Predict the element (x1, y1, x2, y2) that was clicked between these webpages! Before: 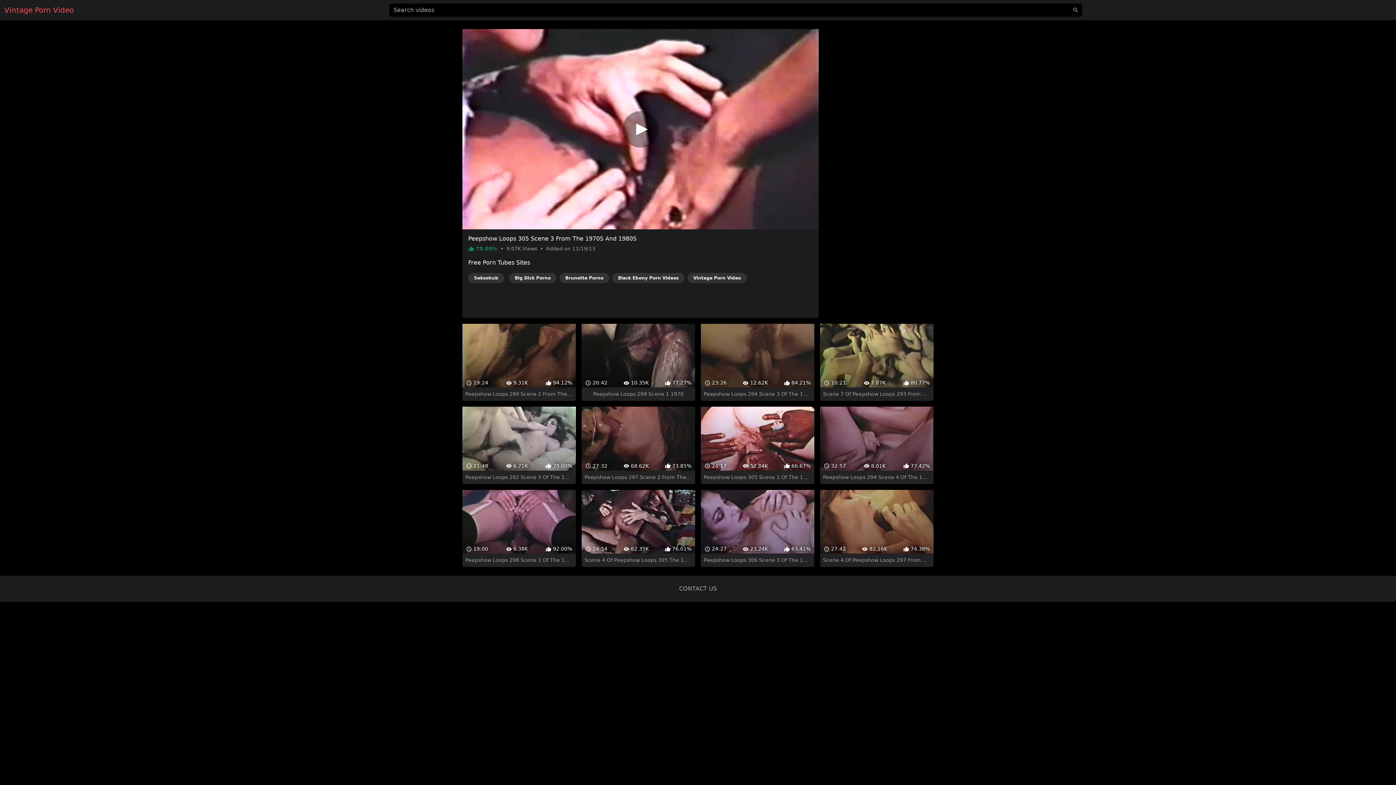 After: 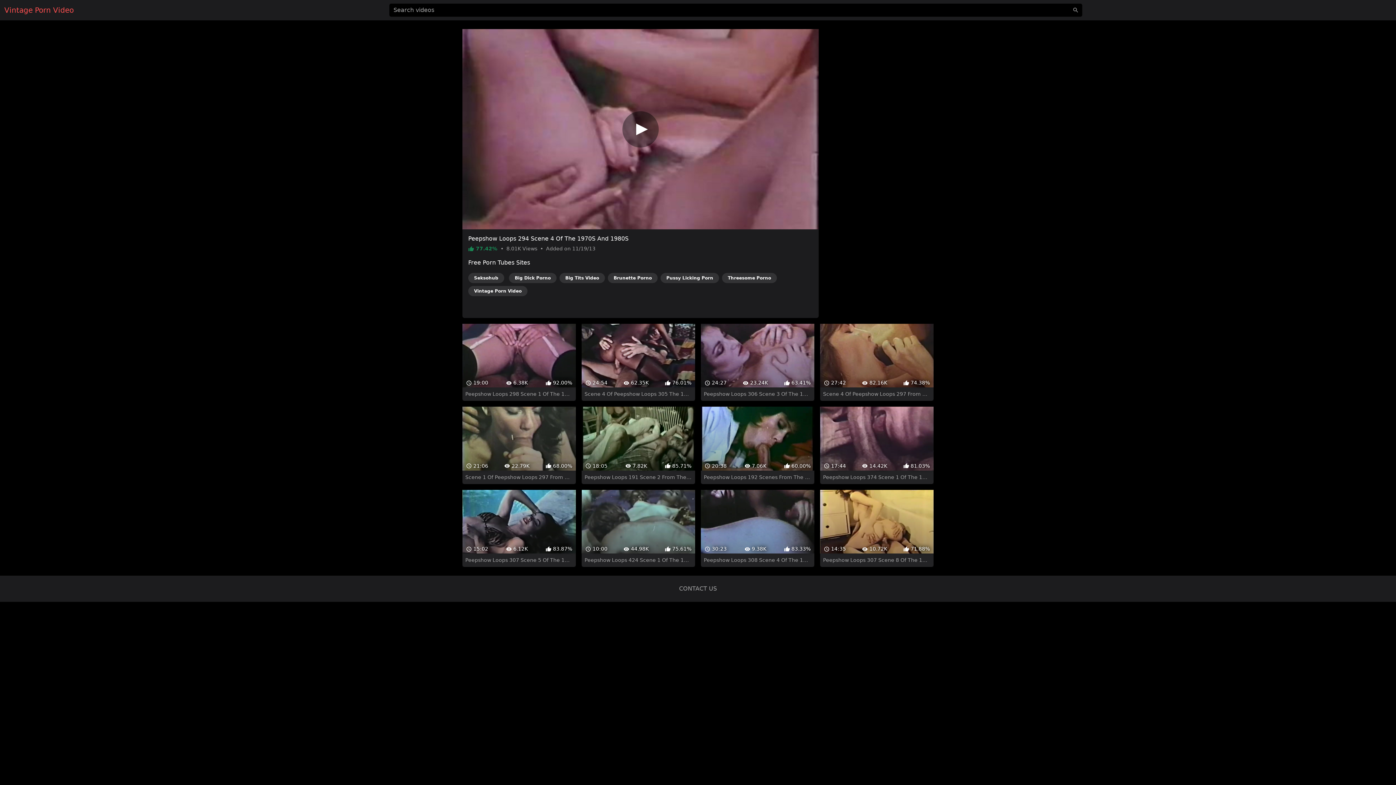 Action: bbox: (820, 380, 933, 458) label:  32:57
 8.01K
 77.42%
Peepshow Loops 294 Scene 4 Of The 1970S And 1980S